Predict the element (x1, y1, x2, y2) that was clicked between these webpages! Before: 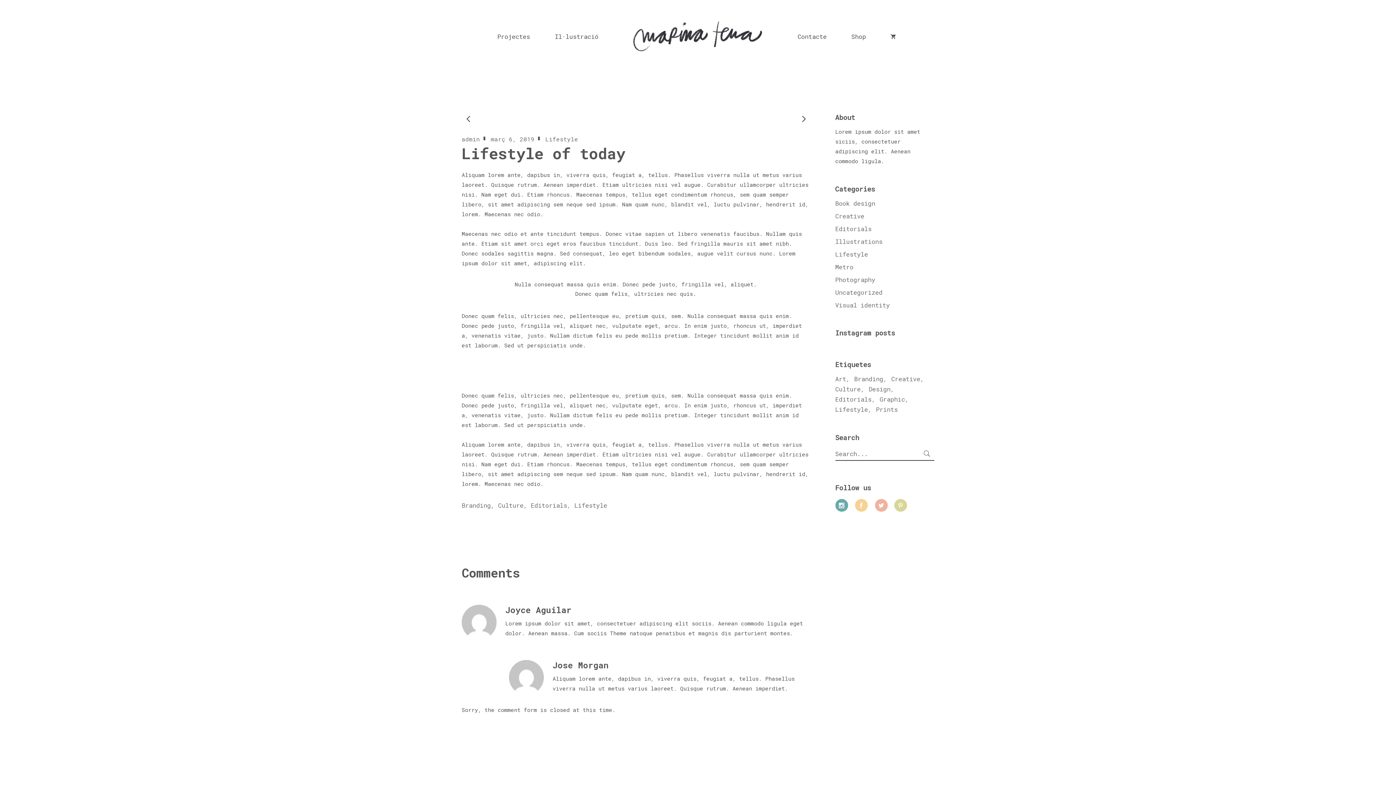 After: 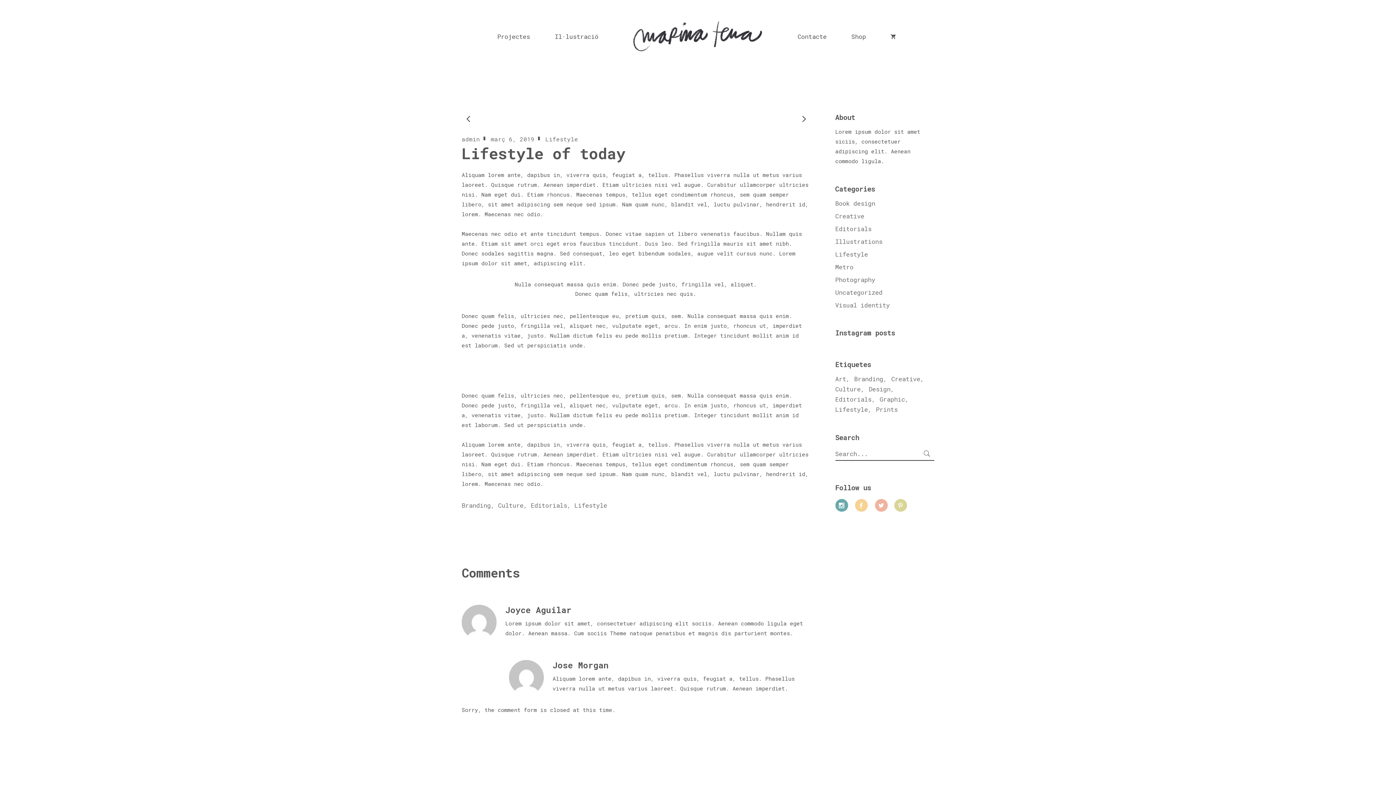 Action: bbox: (789, 100, 810, 136)